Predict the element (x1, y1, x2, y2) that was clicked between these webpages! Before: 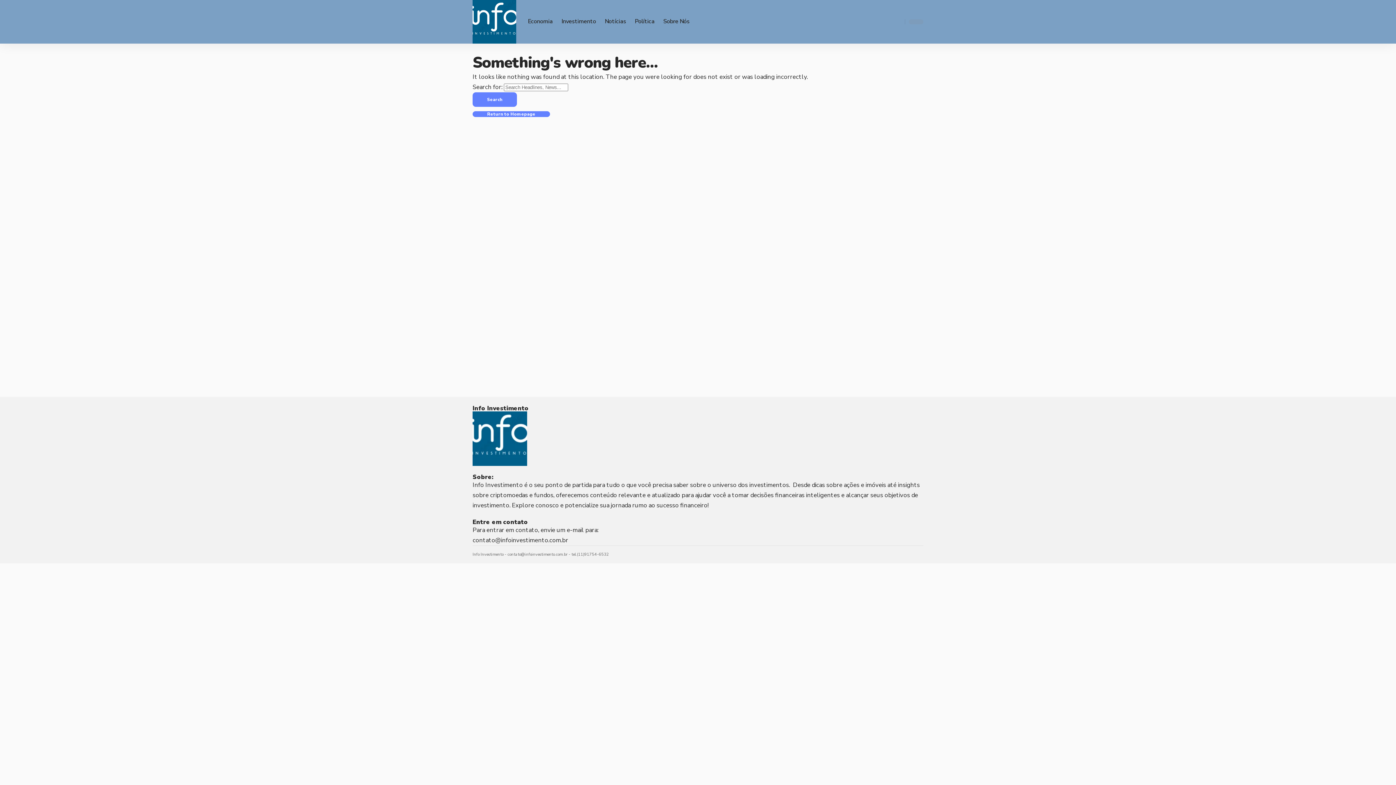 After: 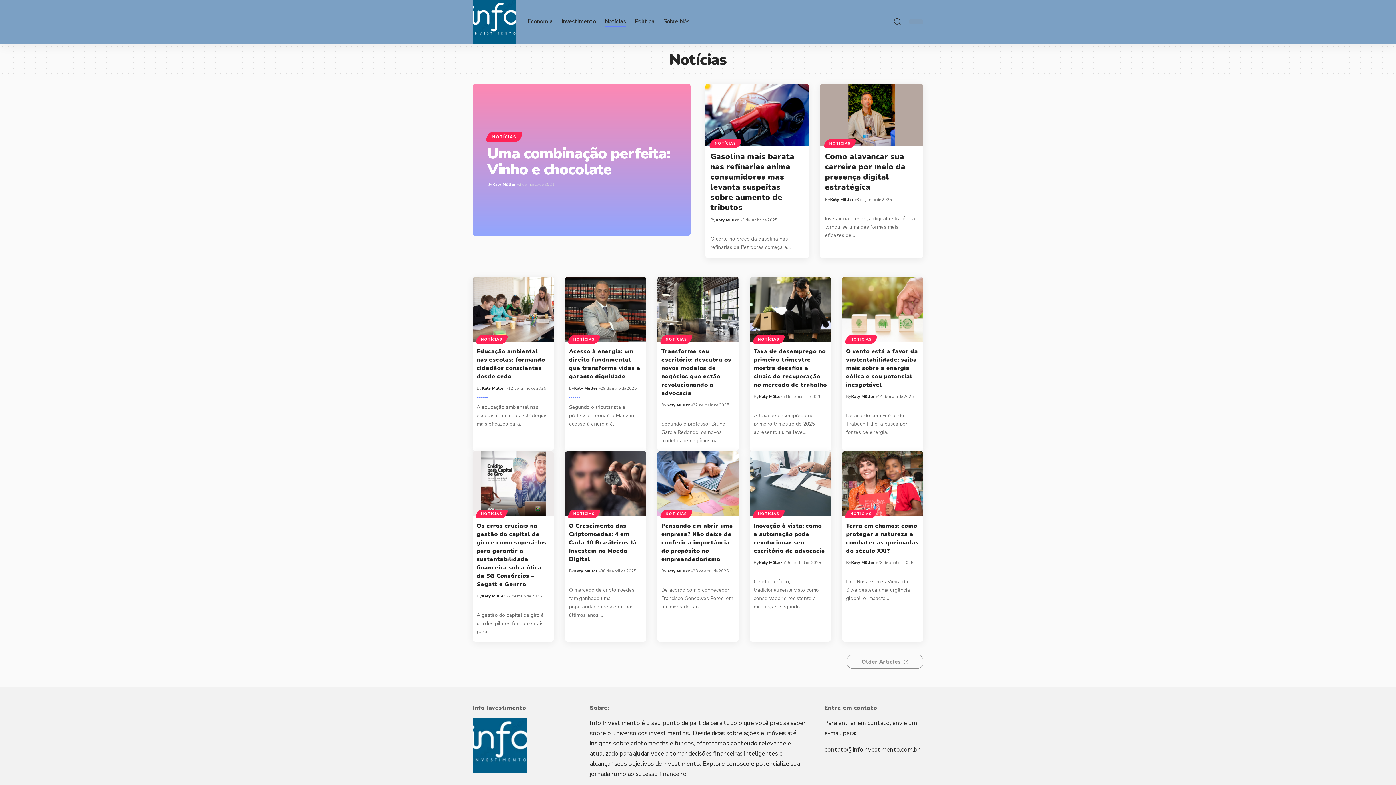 Action: bbox: (600, 0, 630, 43) label: Notícias